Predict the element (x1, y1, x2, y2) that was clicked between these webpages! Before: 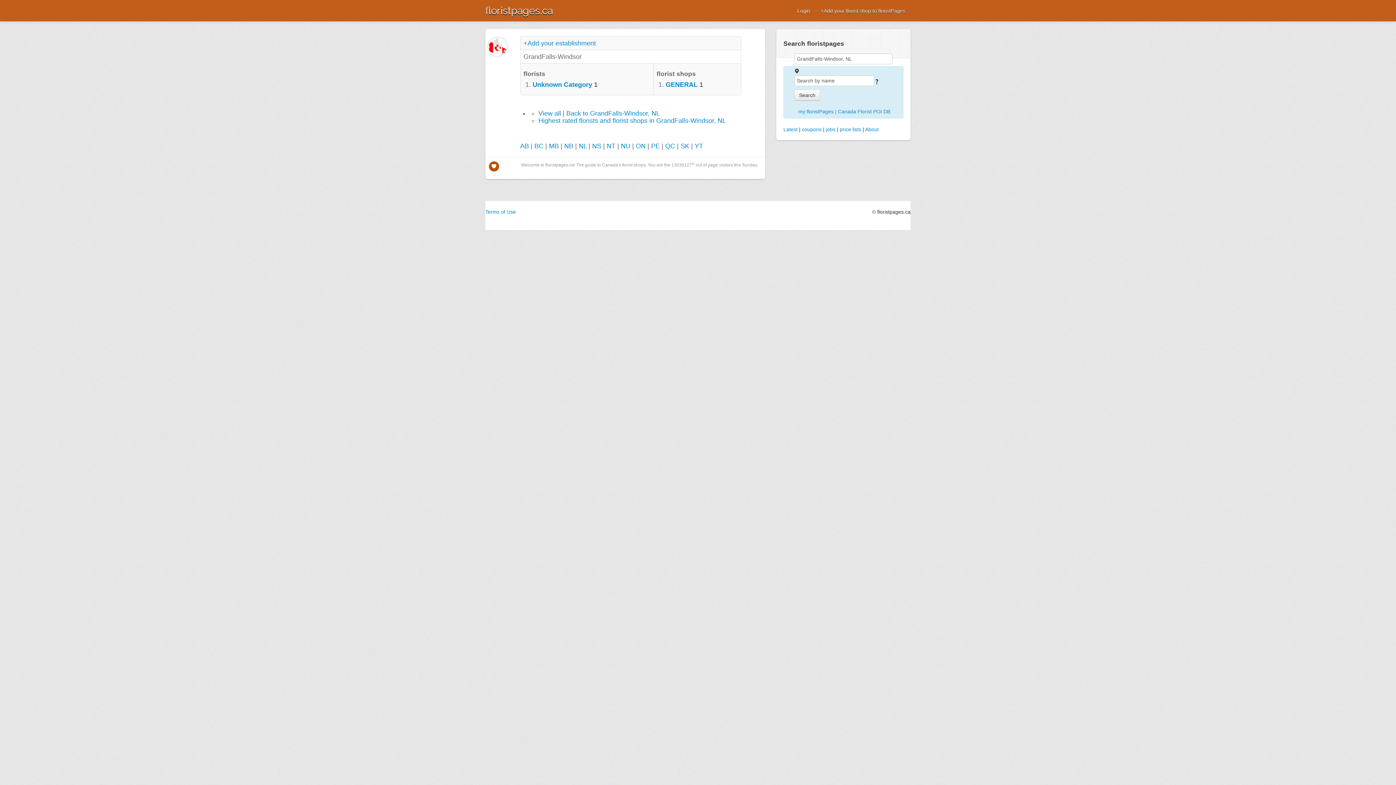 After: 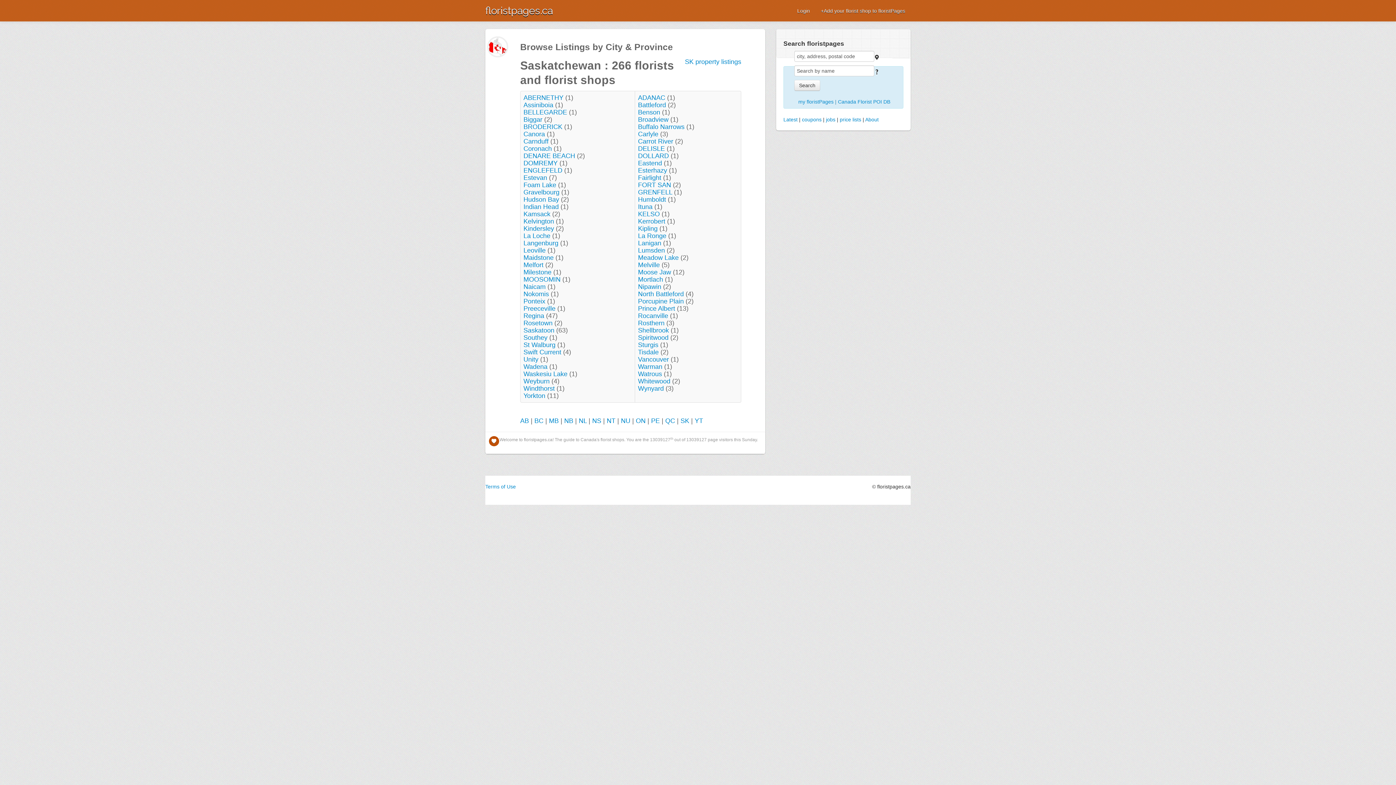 Action: bbox: (680, 142, 689, 149) label: SK